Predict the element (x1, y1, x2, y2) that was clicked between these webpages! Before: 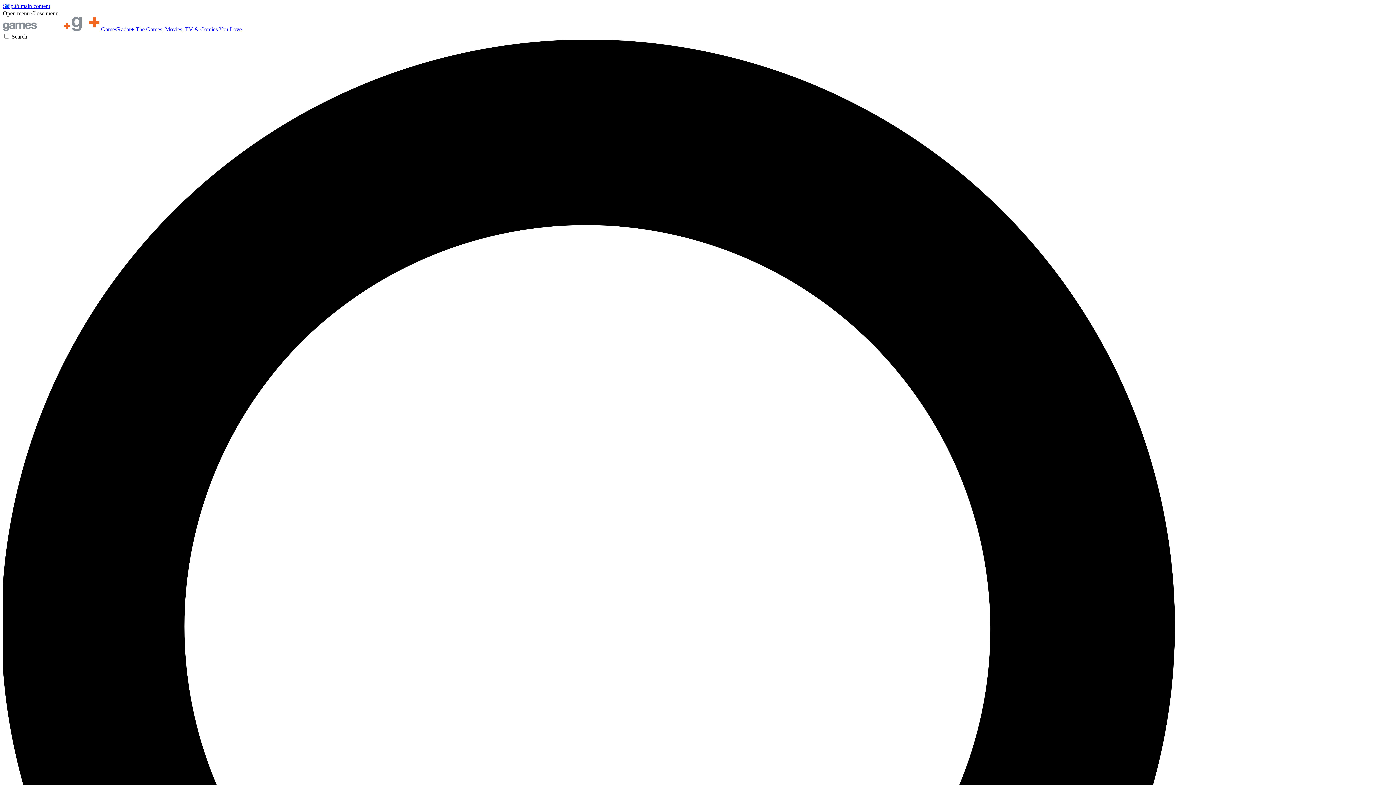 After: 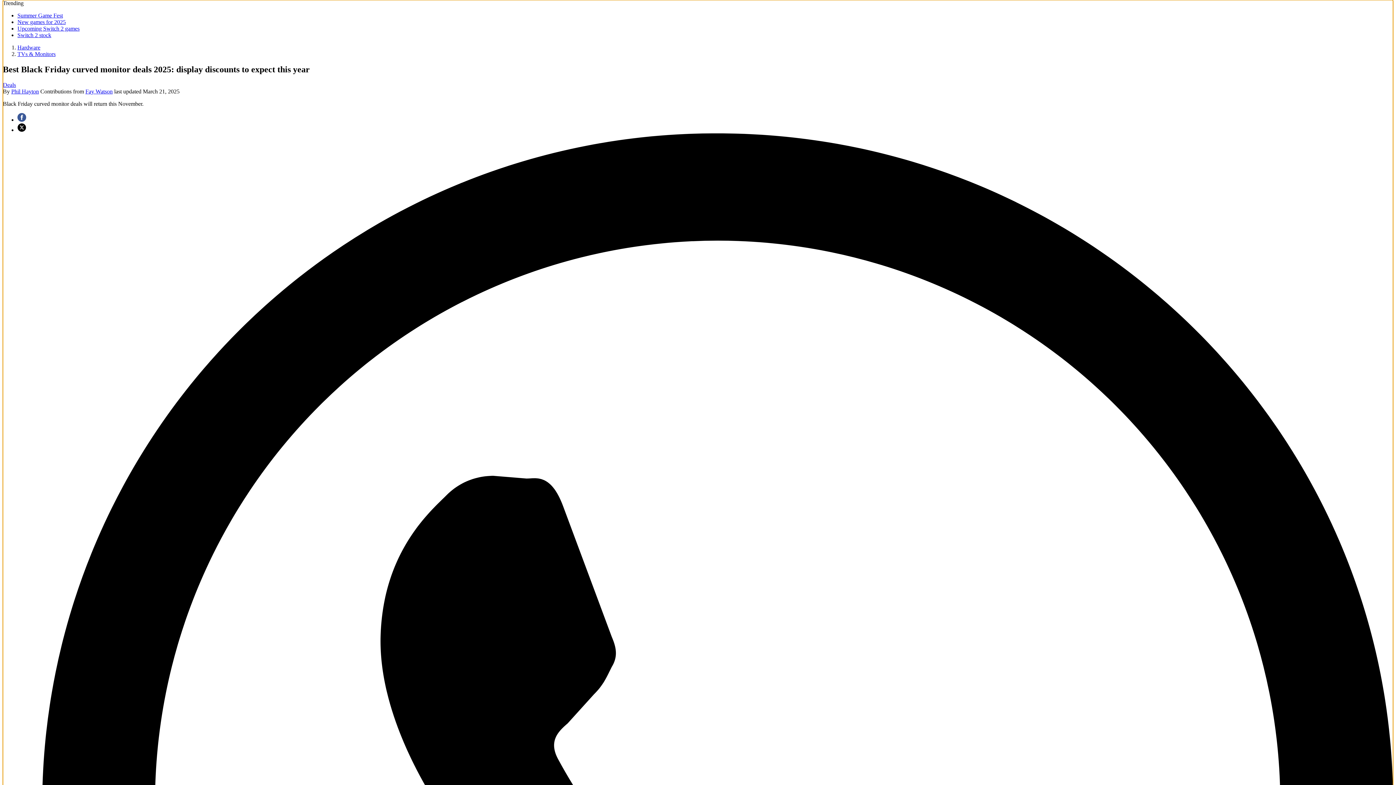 Action: bbox: (2, 2, 50, 9) label: Skip to main content